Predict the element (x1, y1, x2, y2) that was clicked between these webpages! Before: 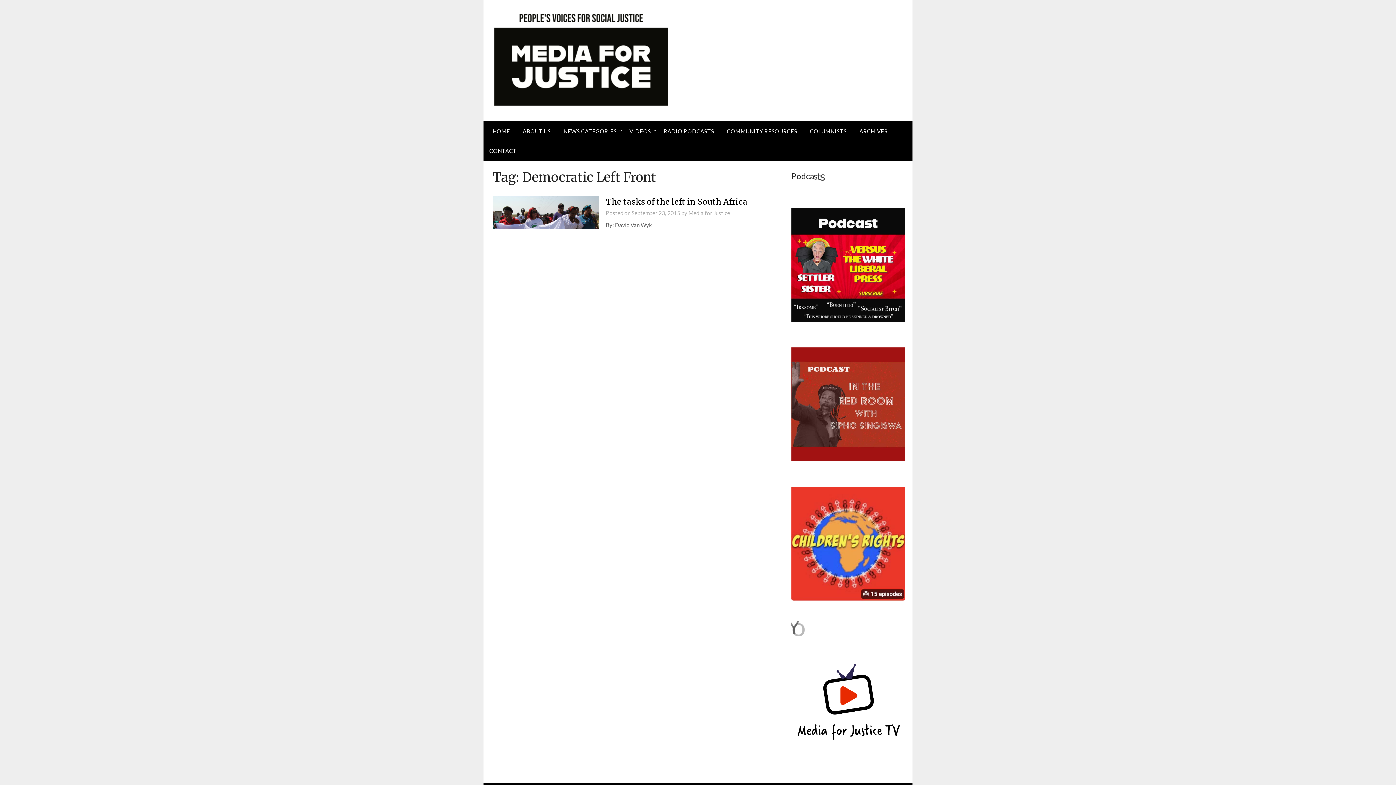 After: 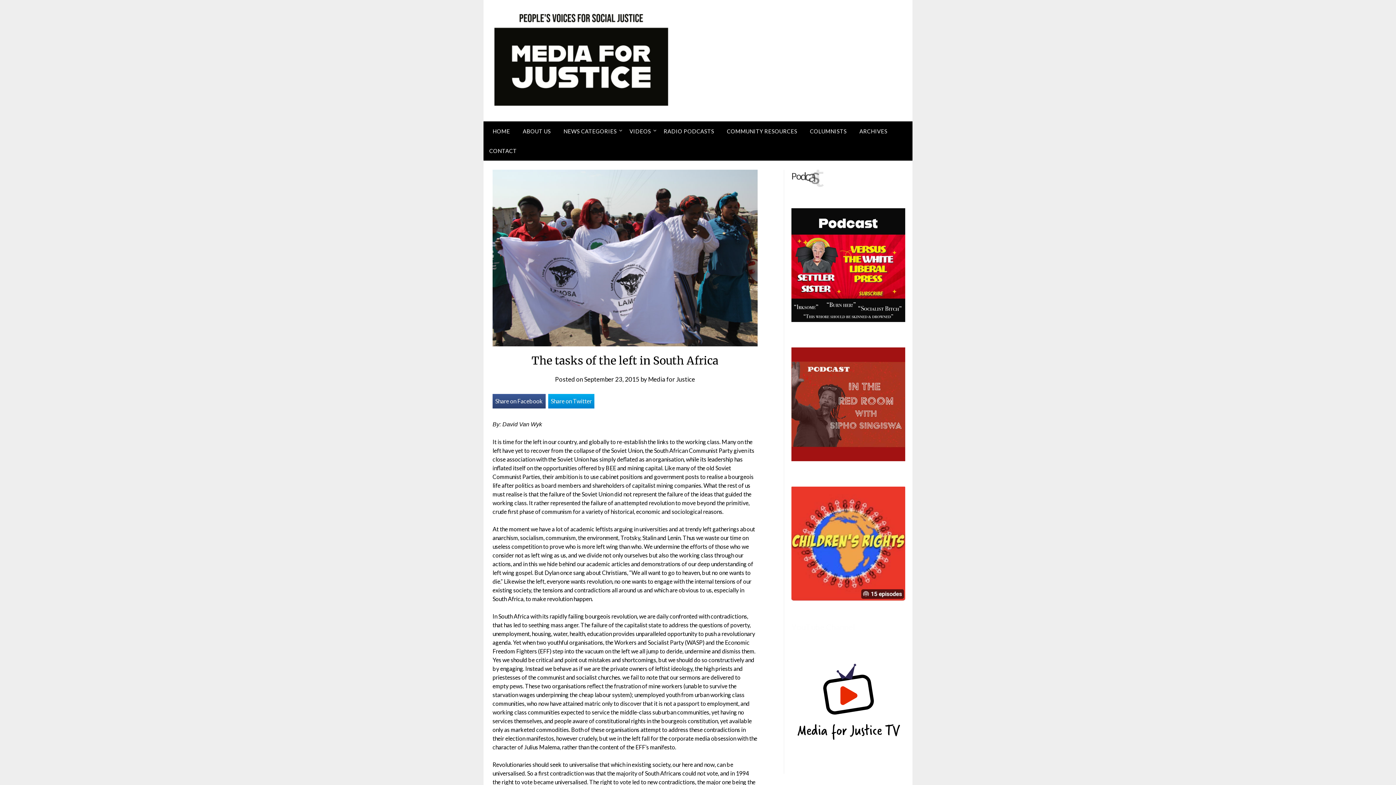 Action: label: The tasks of the left in South Africa bbox: (606, 196, 747, 206)